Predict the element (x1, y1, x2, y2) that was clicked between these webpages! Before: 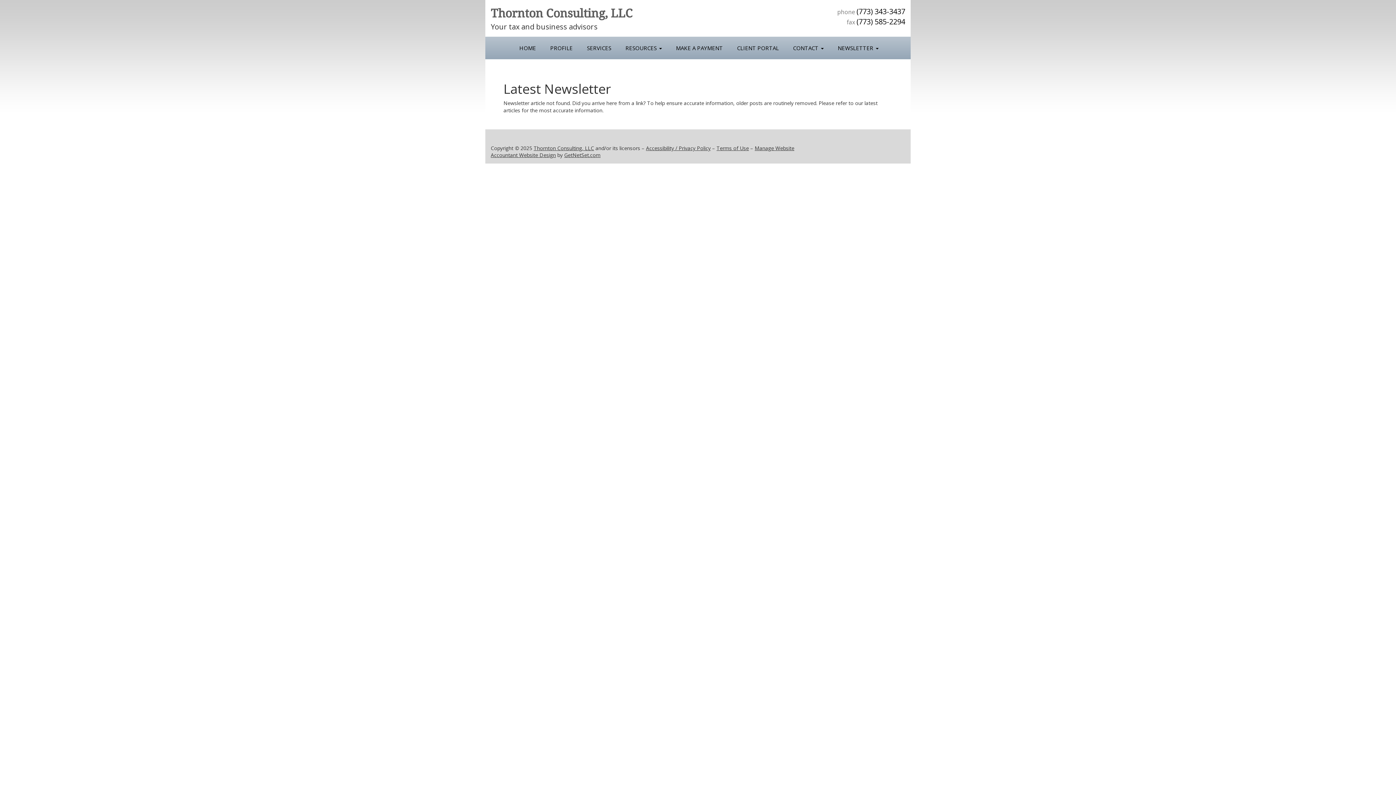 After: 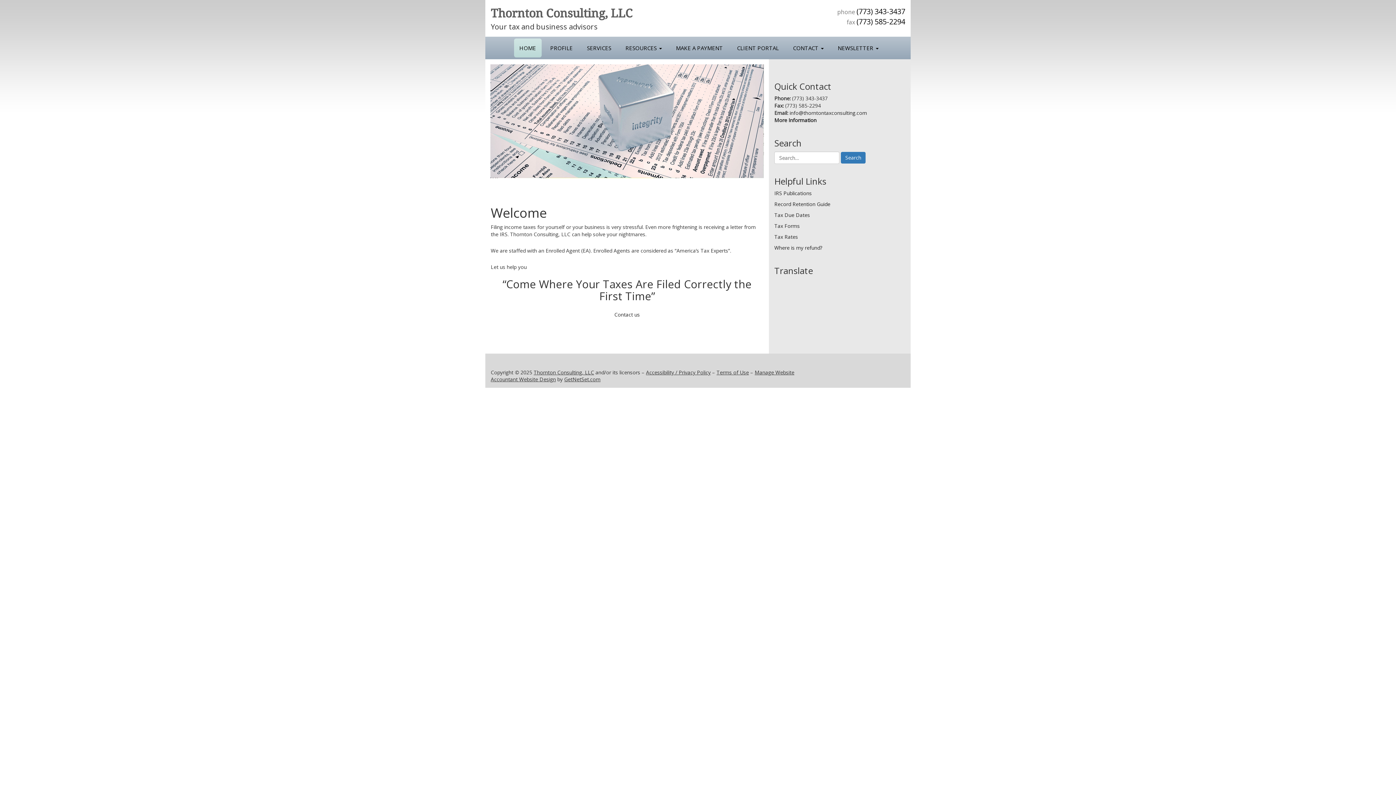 Action: label: Thornton Consulting, LLC bbox: (533, 144, 594, 151)